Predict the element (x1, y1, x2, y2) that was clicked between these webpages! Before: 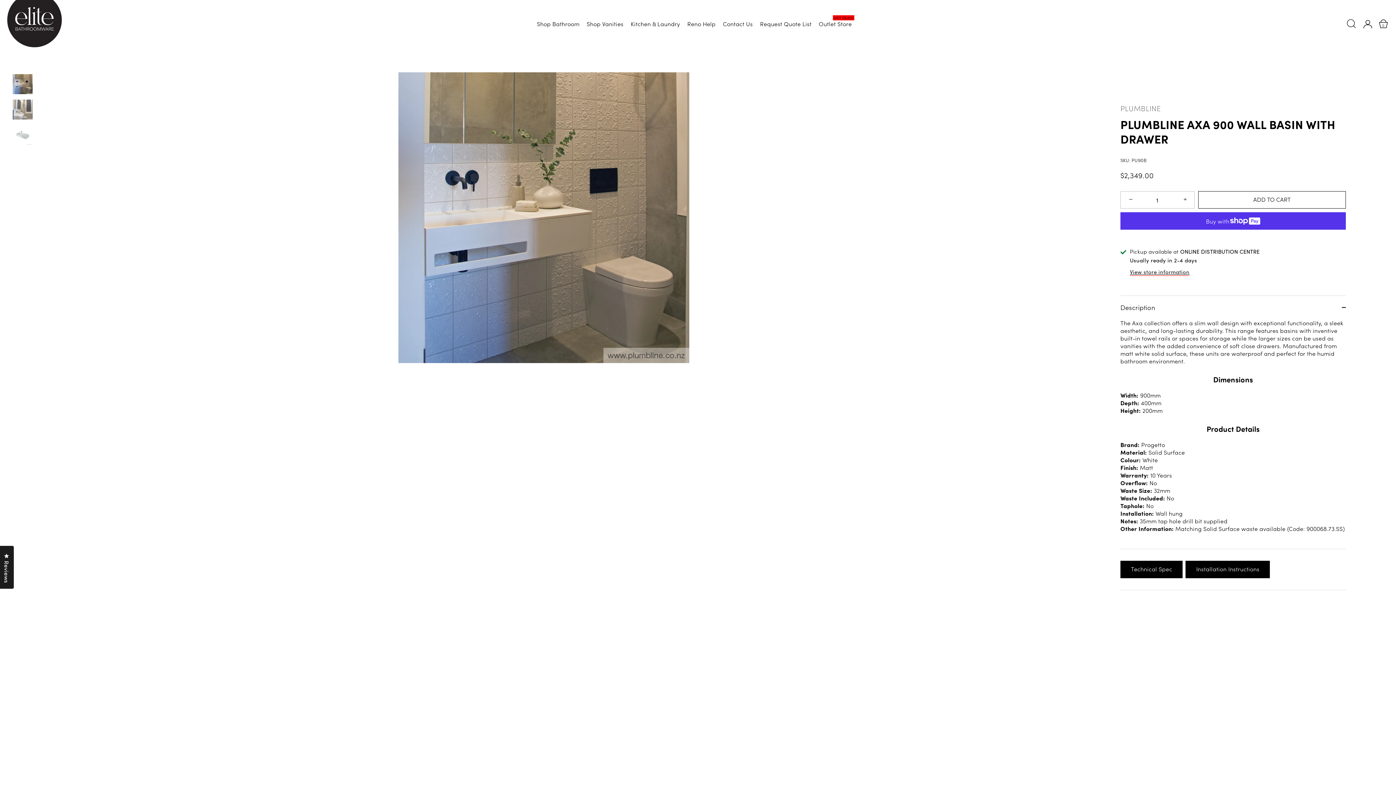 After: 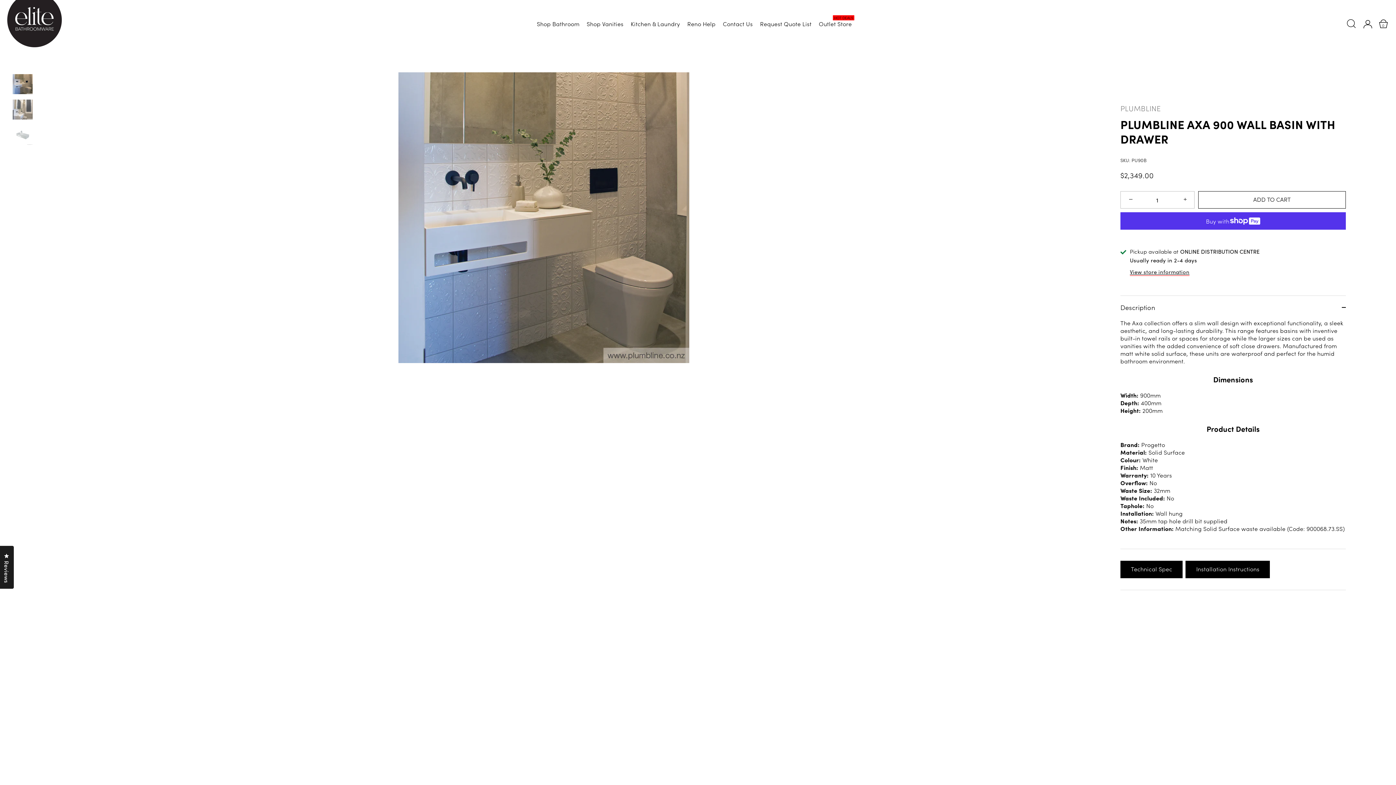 Action: bbox: (1185, 560, 1270, 578) label: Installation Instructions